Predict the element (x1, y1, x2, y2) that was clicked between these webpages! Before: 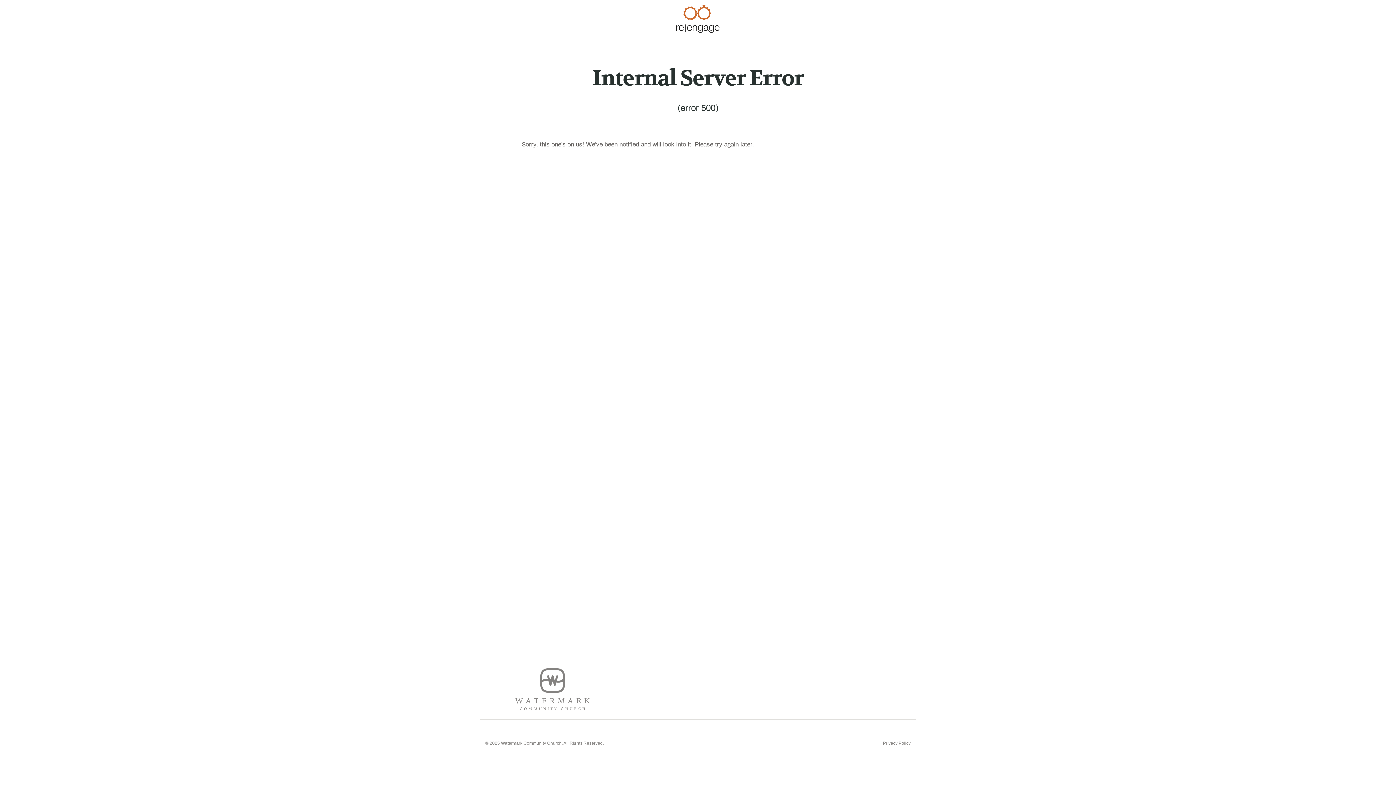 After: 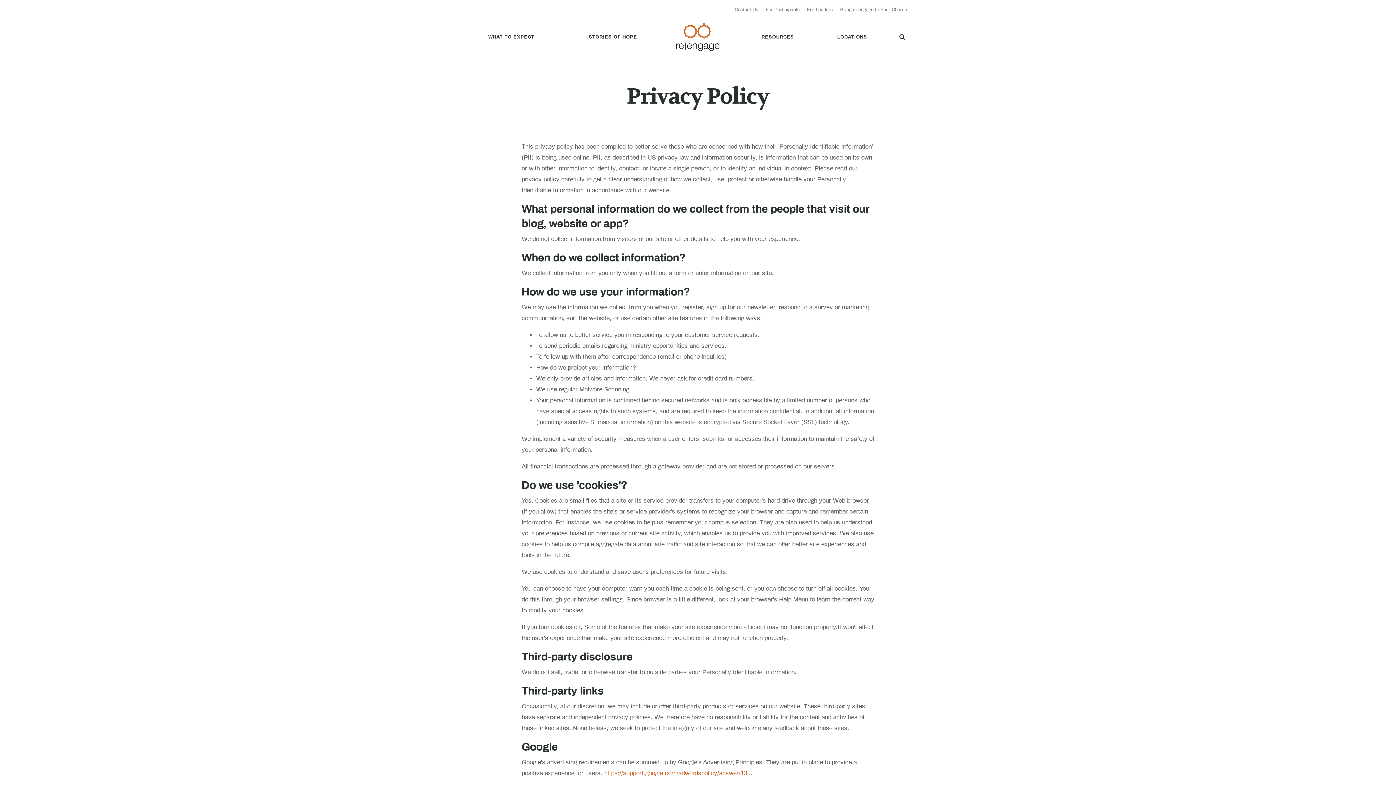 Action: label: Privacy Policy bbox: (883, 738, 910, 749)